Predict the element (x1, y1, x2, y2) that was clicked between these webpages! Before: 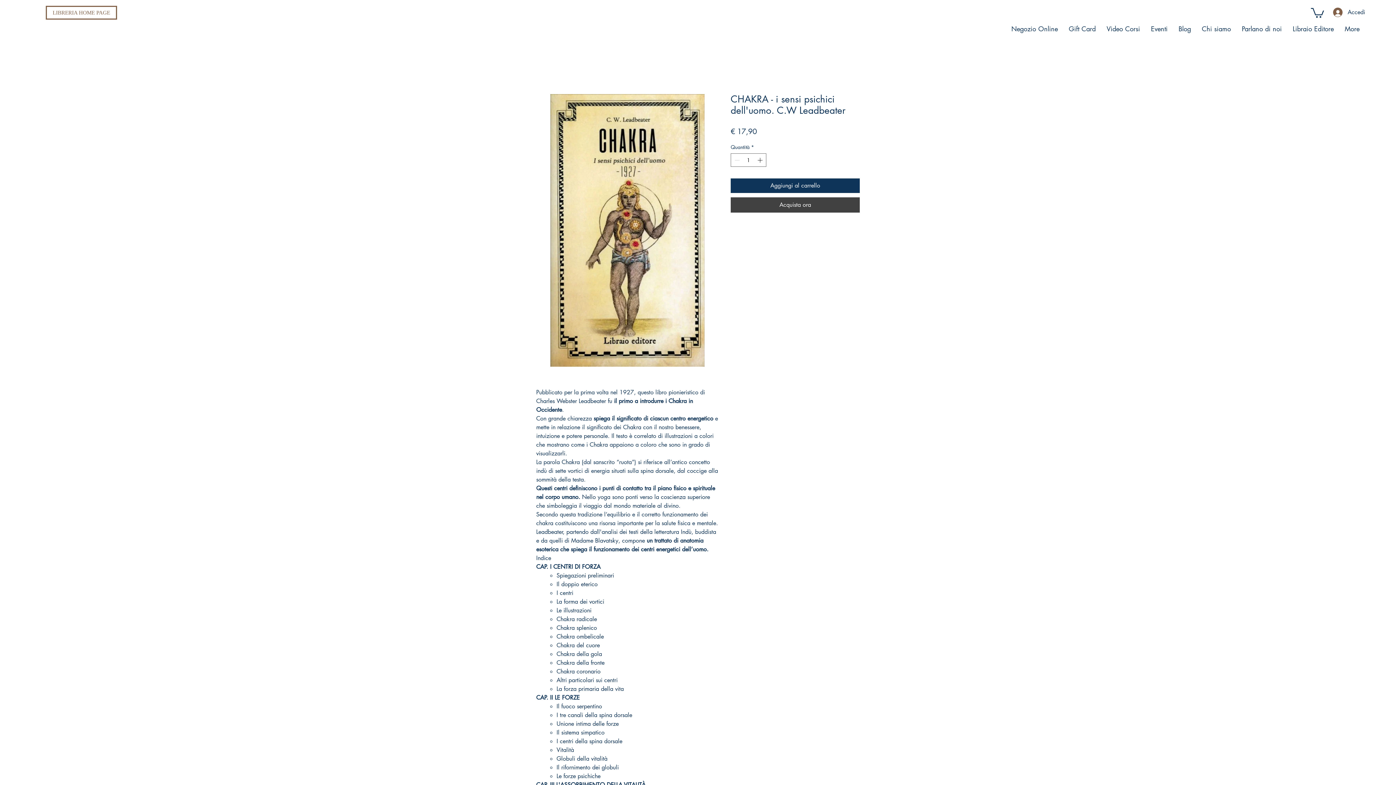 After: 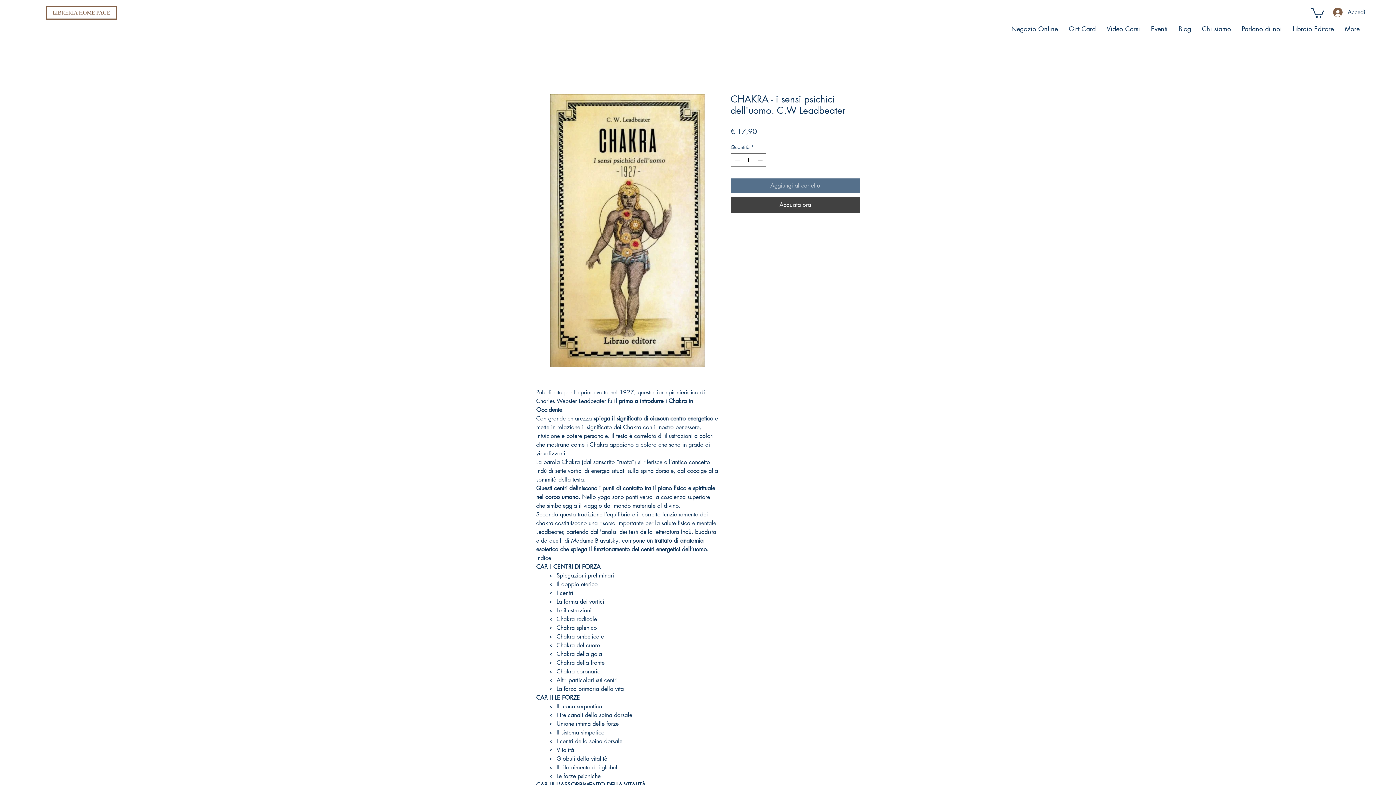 Action: bbox: (730, 178, 860, 193) label: Aggiungi al carrello